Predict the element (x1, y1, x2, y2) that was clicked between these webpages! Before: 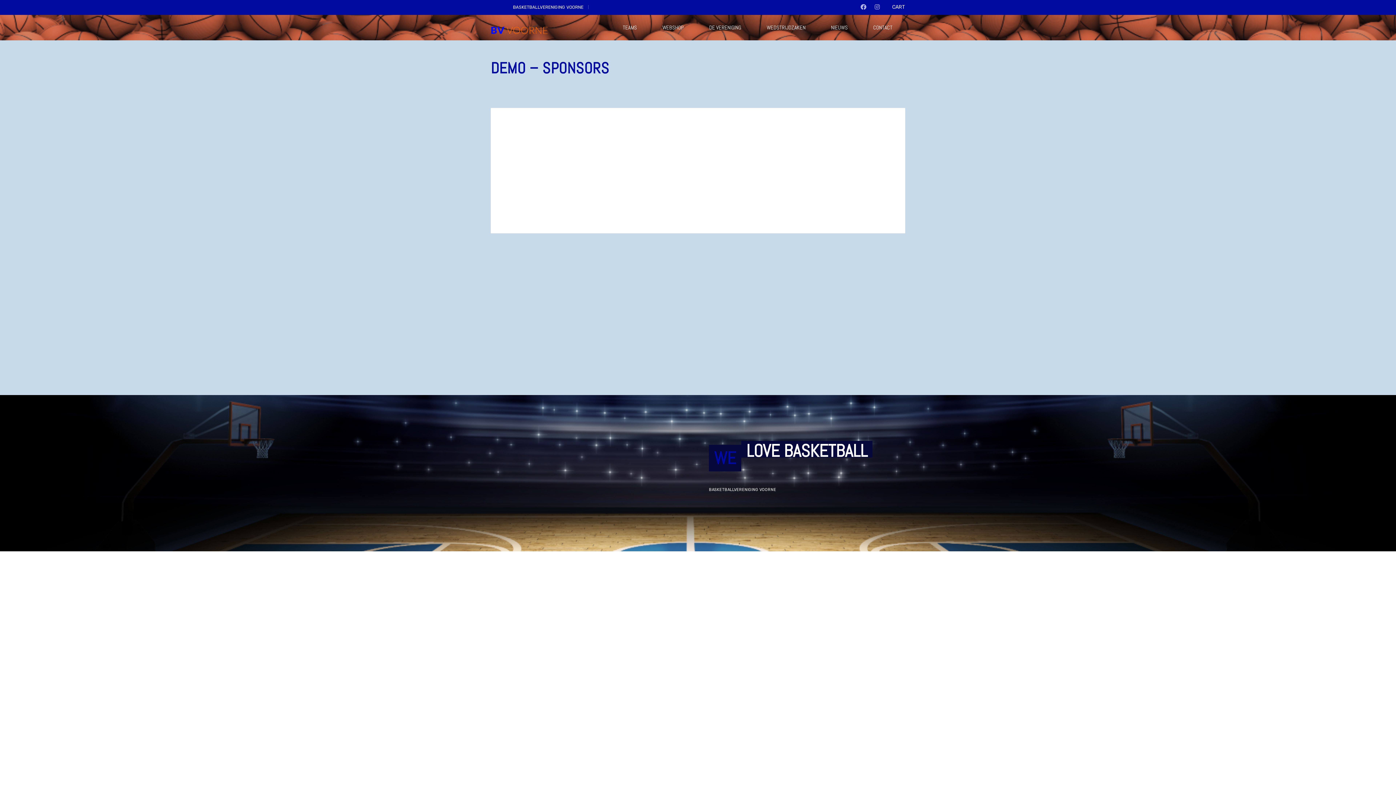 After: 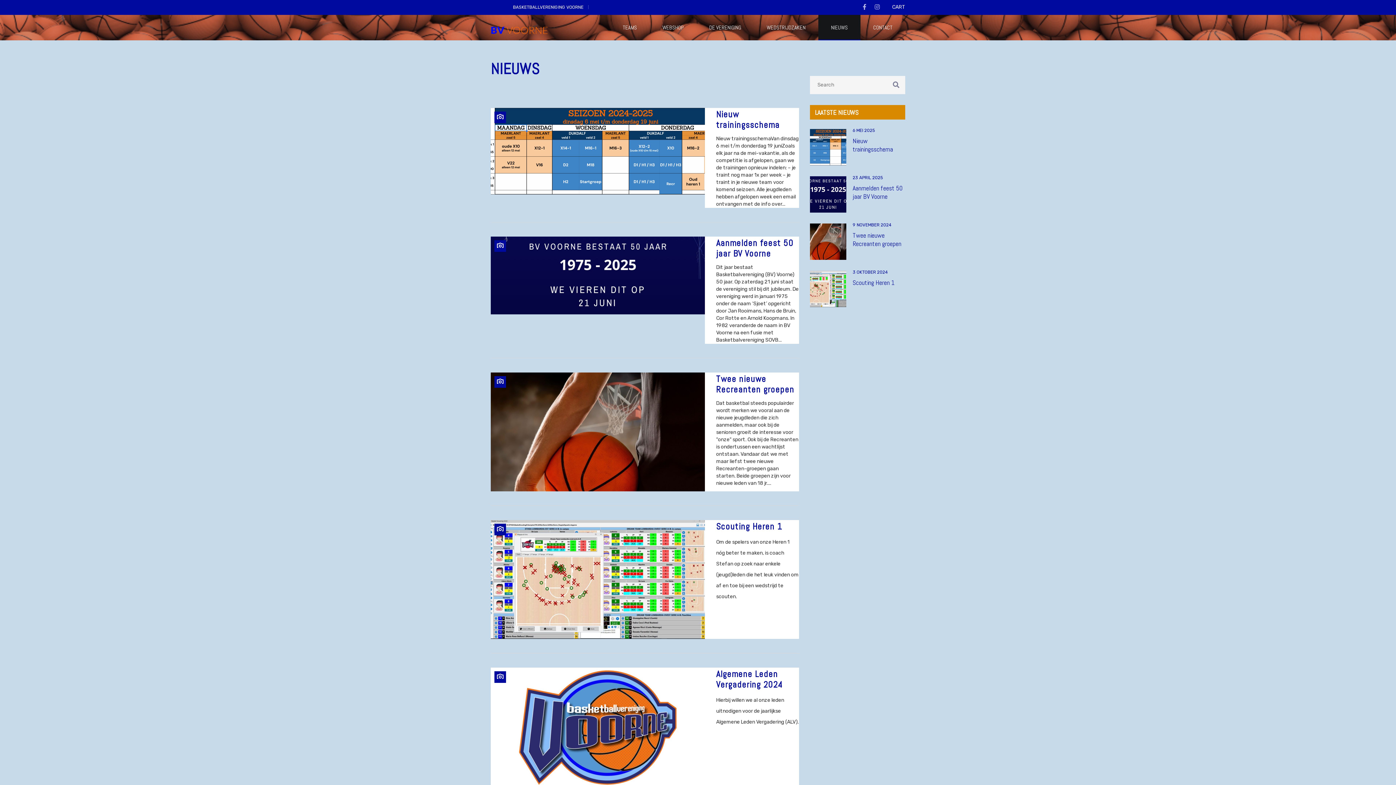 Action: label: NIEUWS bbox: (818, 14, 860, 40)